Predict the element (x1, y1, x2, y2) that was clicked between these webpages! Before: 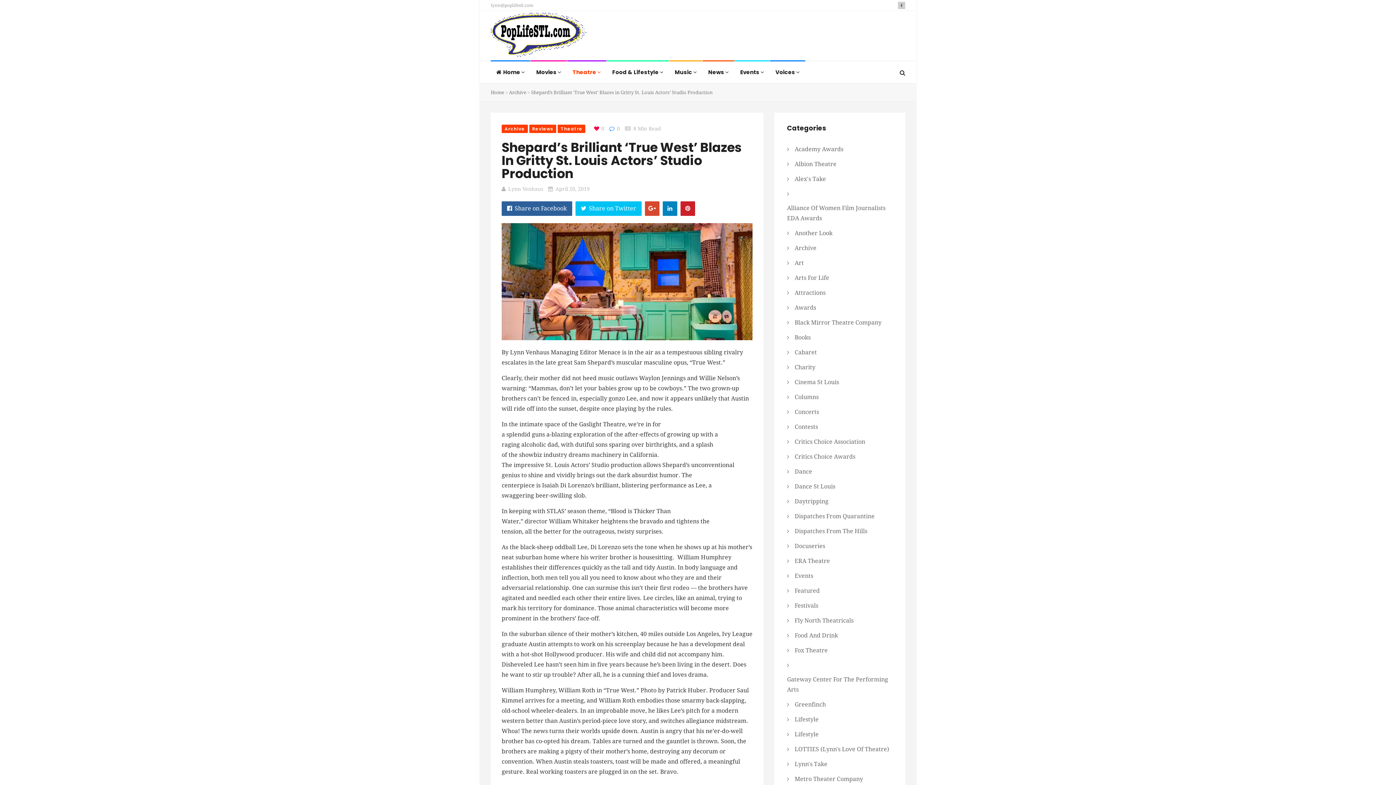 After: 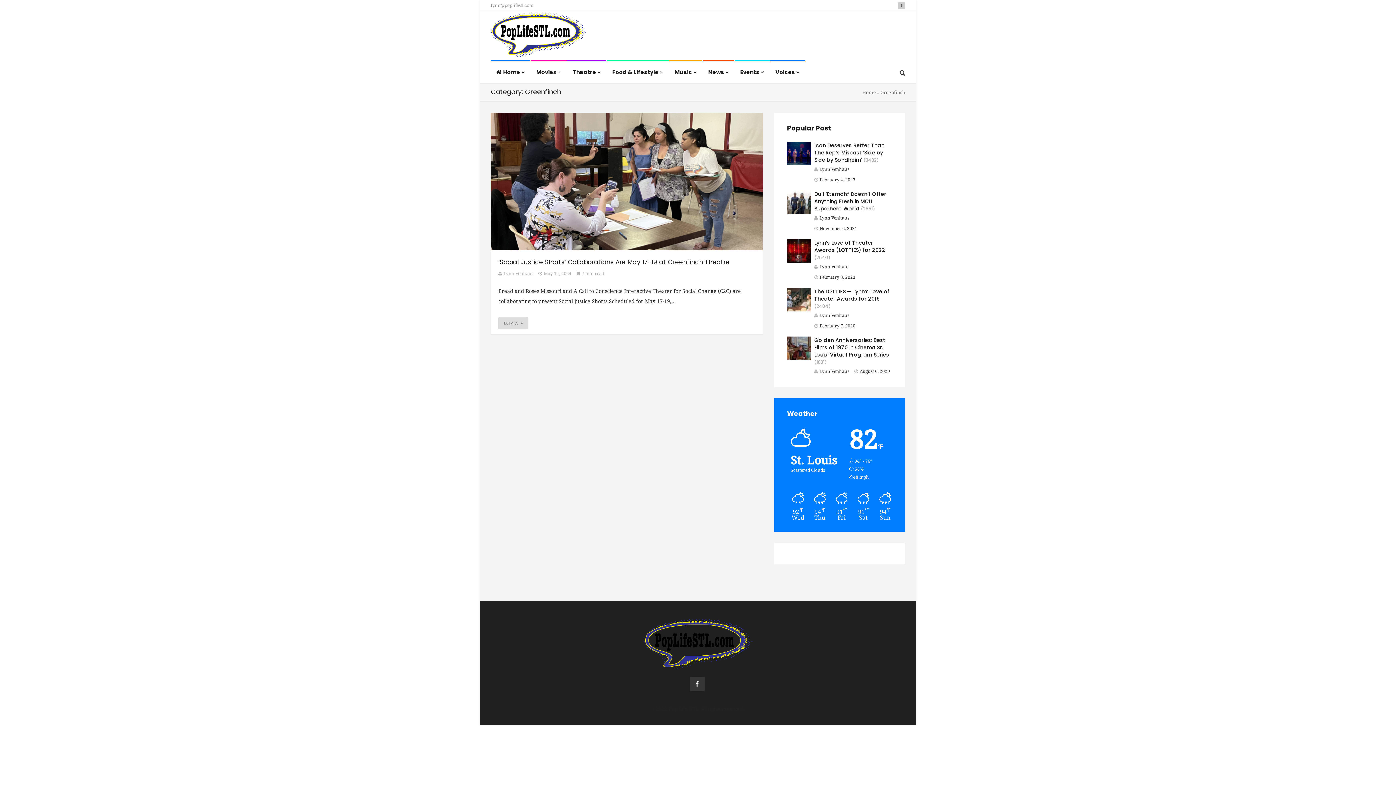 Action: bbox: (794, 697, 826, 712) label: Greenfinch